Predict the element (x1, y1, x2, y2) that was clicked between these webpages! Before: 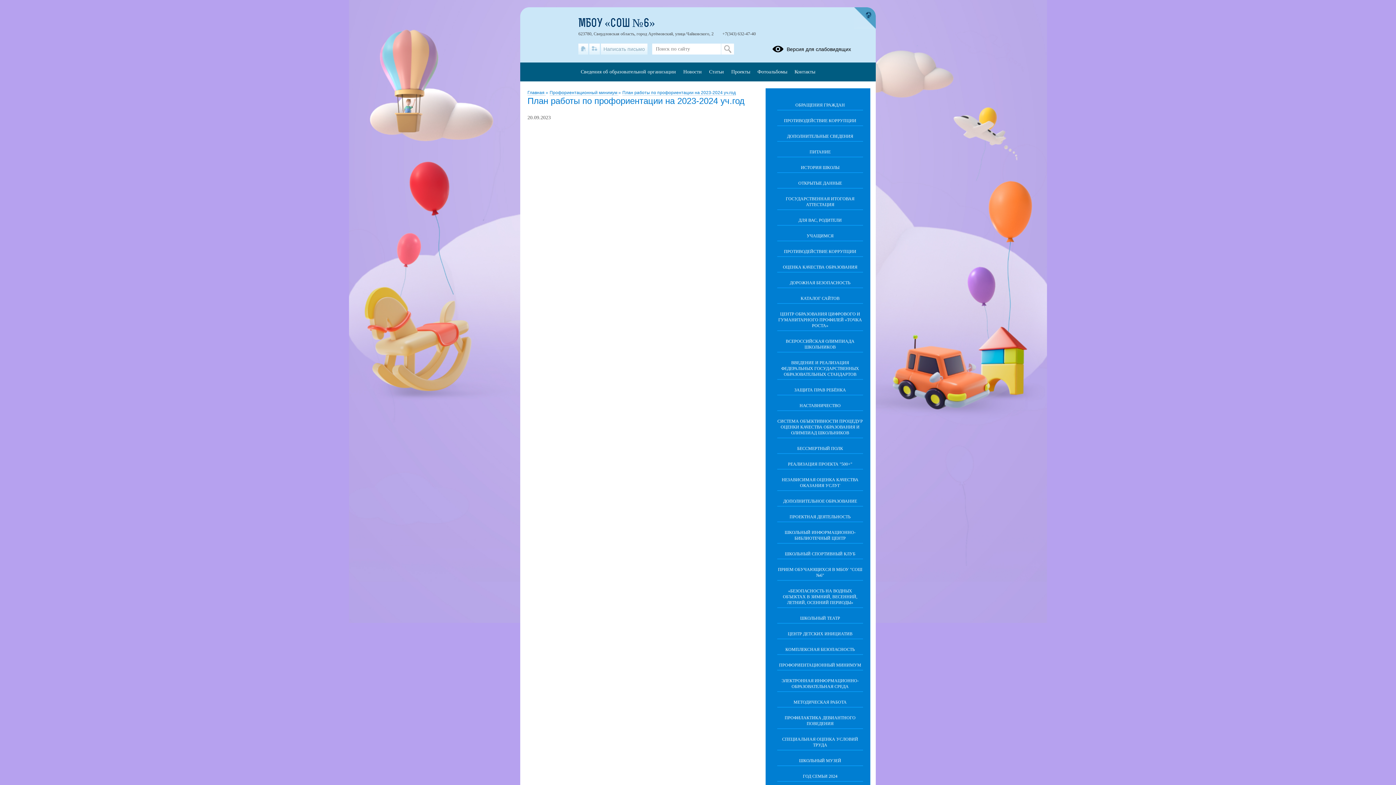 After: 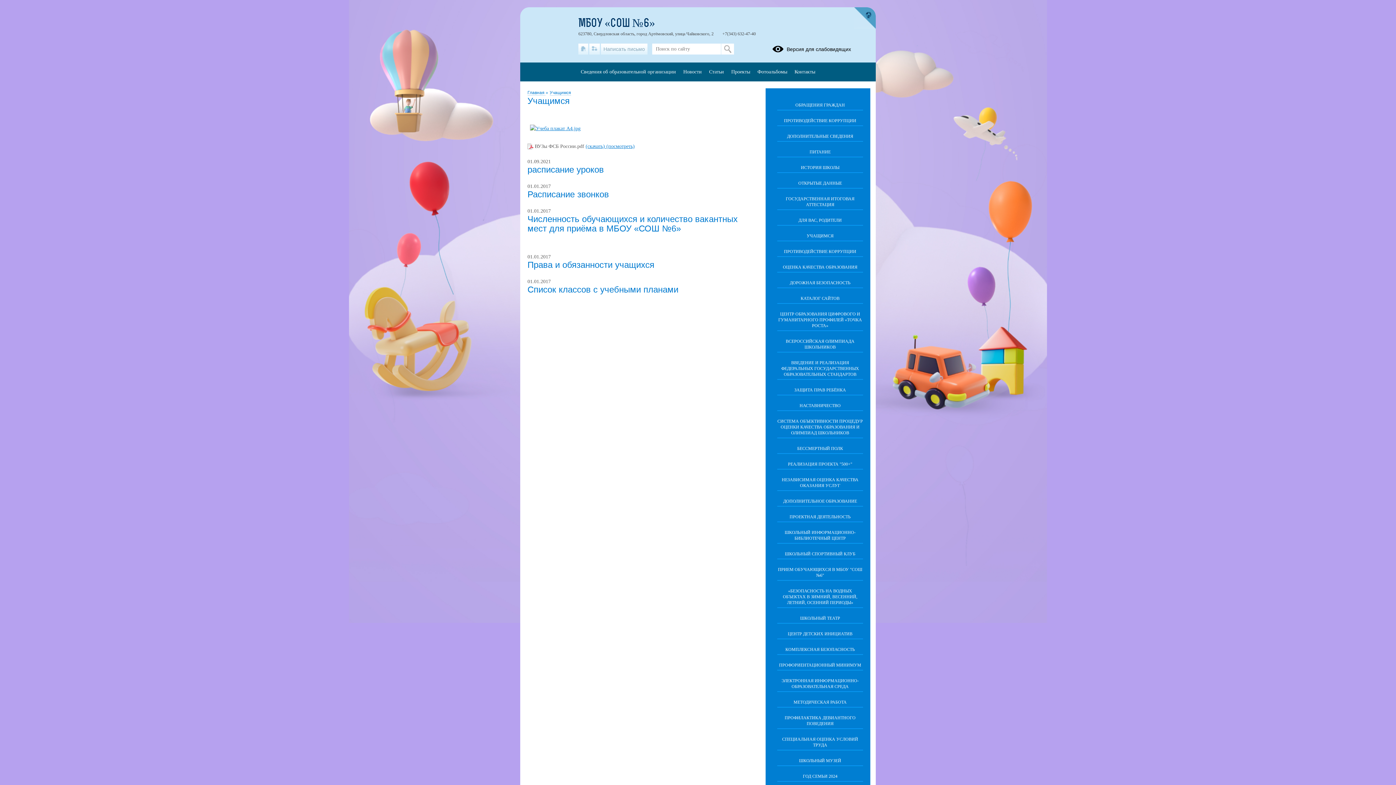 Action: label: УЧАЩИМСЯ bbox: (777, 225, 863, 241)